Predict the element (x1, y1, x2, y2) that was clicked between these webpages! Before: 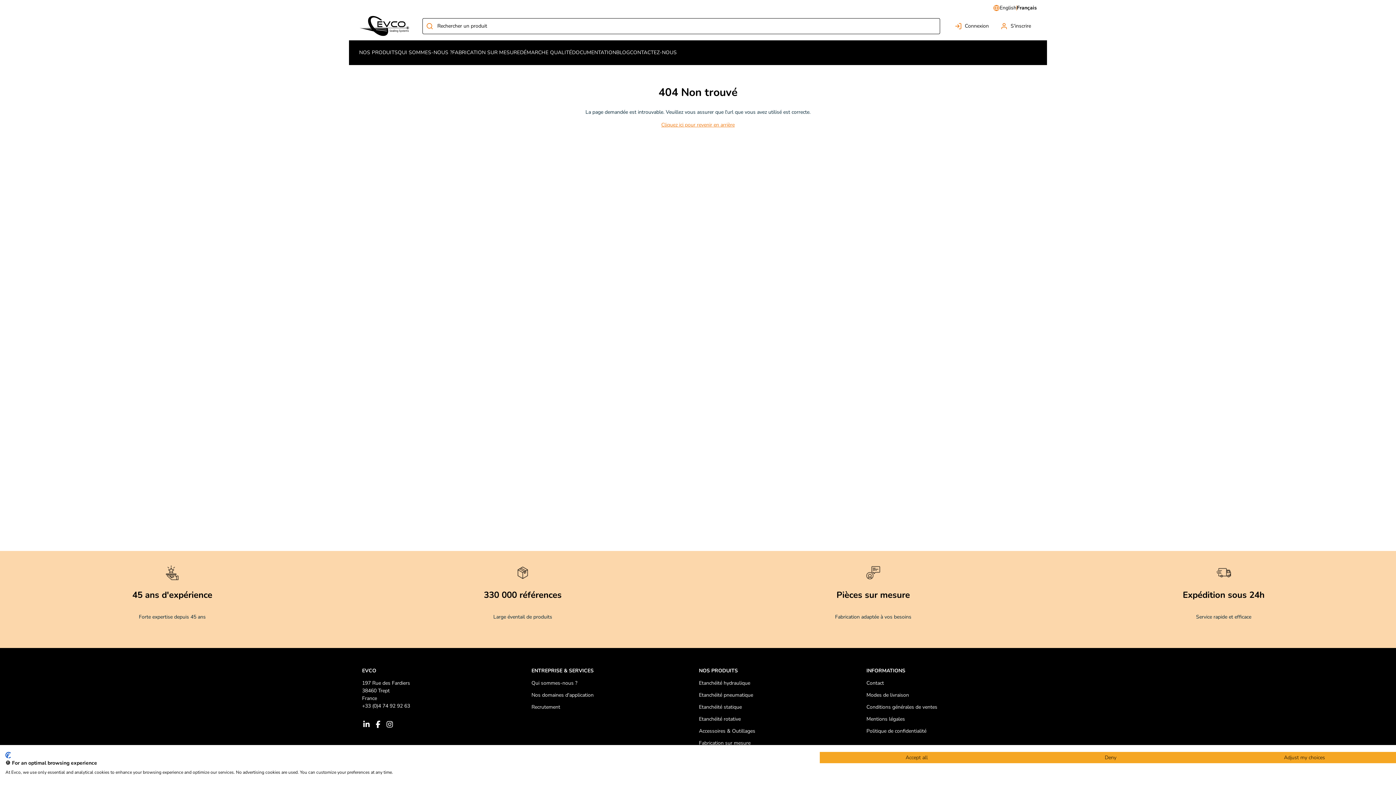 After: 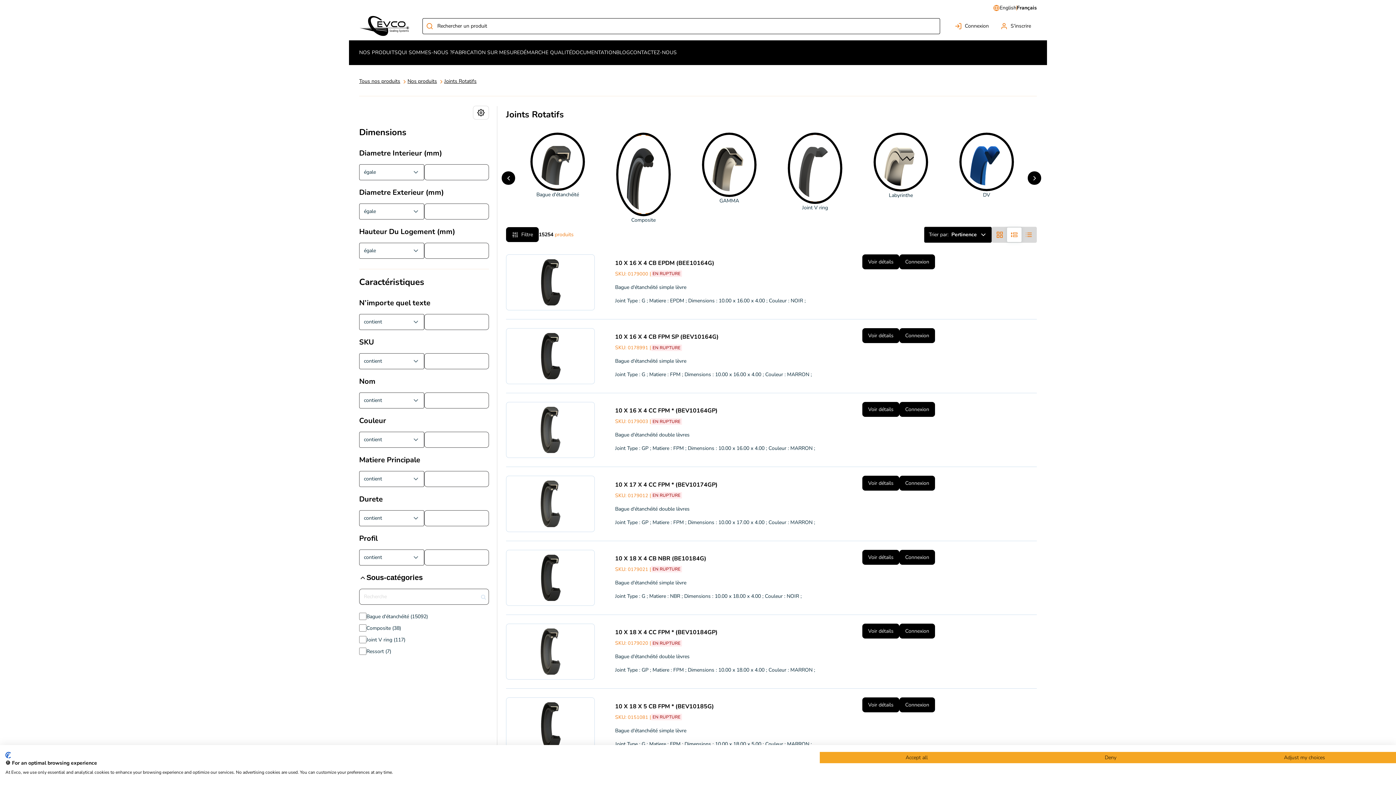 Action: bbox: (699, 716, 740, 722) label: Etanchéité rotative